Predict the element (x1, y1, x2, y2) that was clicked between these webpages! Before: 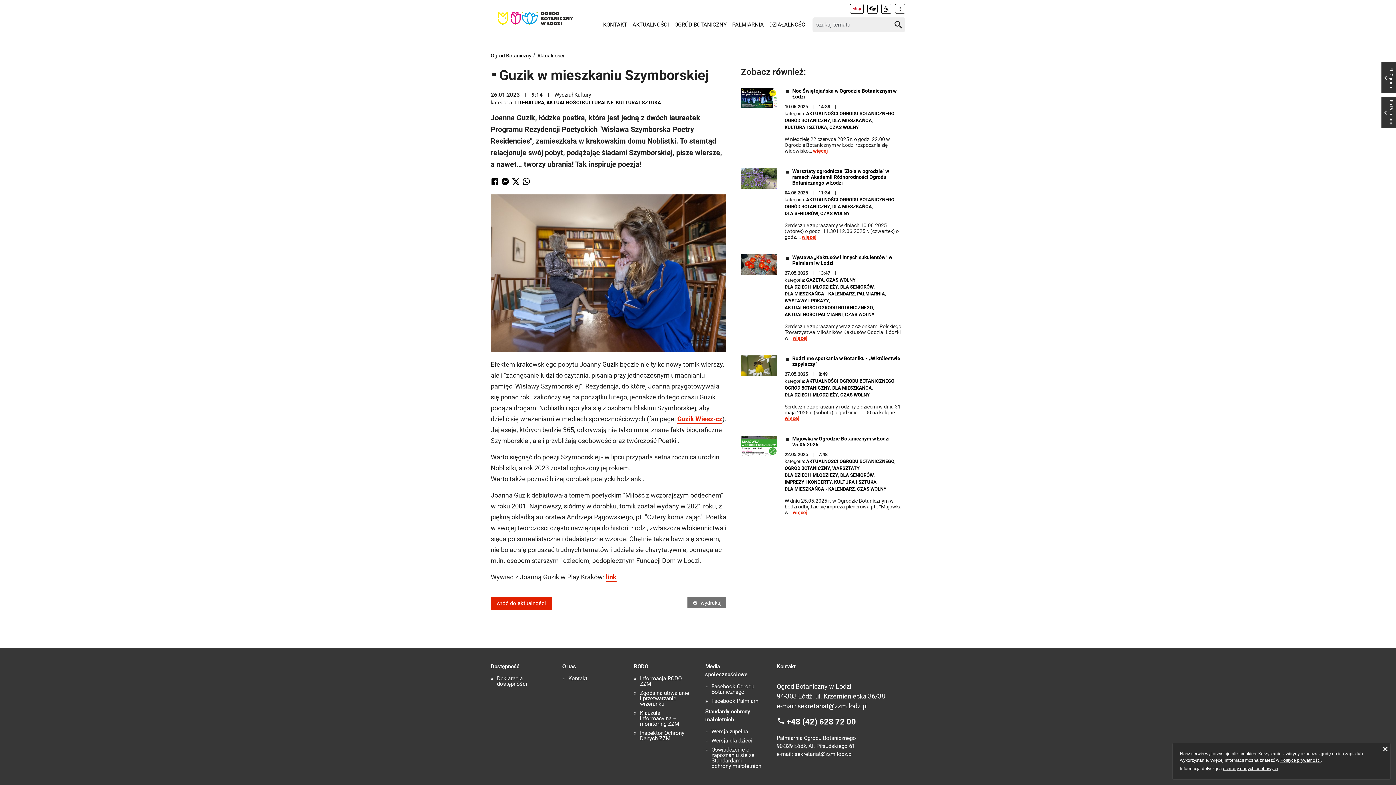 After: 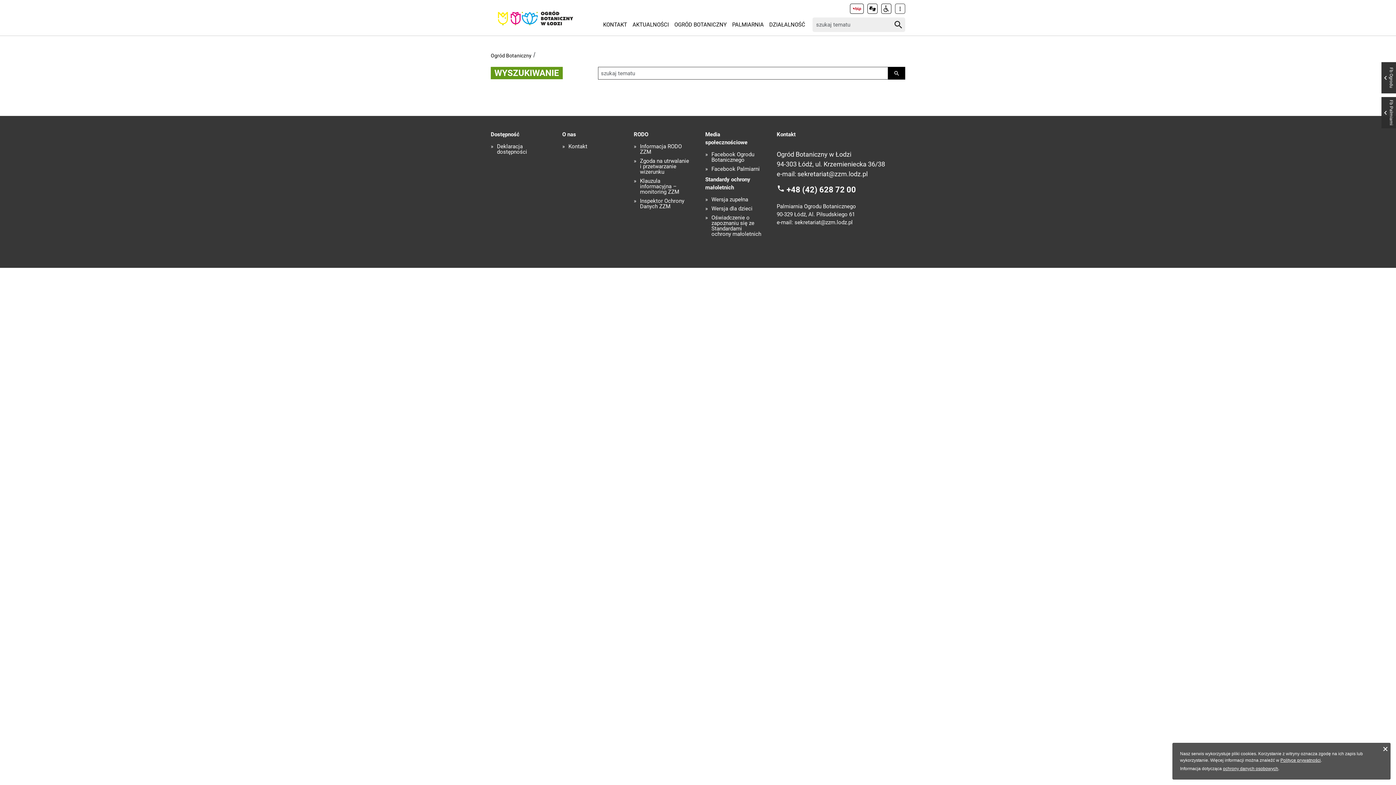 Action: bbox: (891, 17, 905, 32)